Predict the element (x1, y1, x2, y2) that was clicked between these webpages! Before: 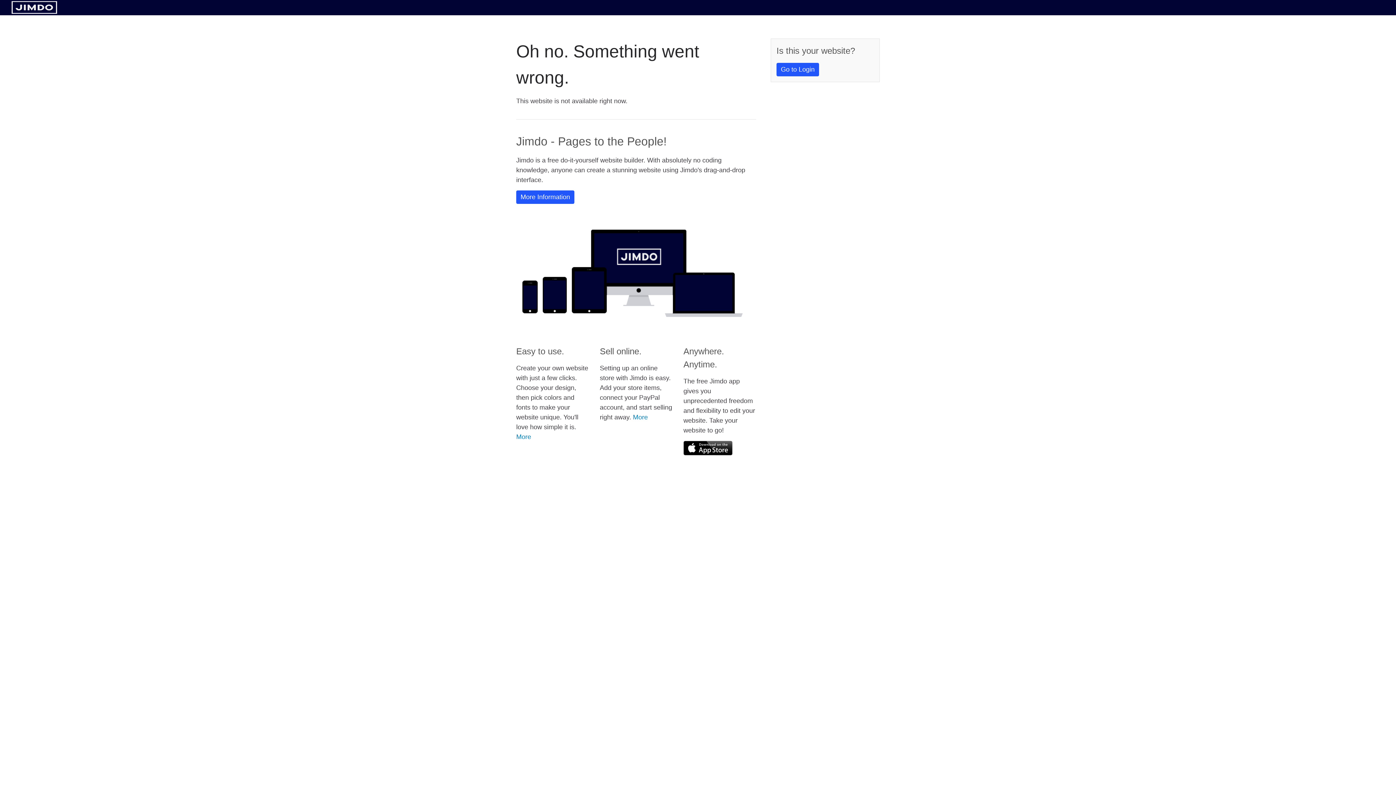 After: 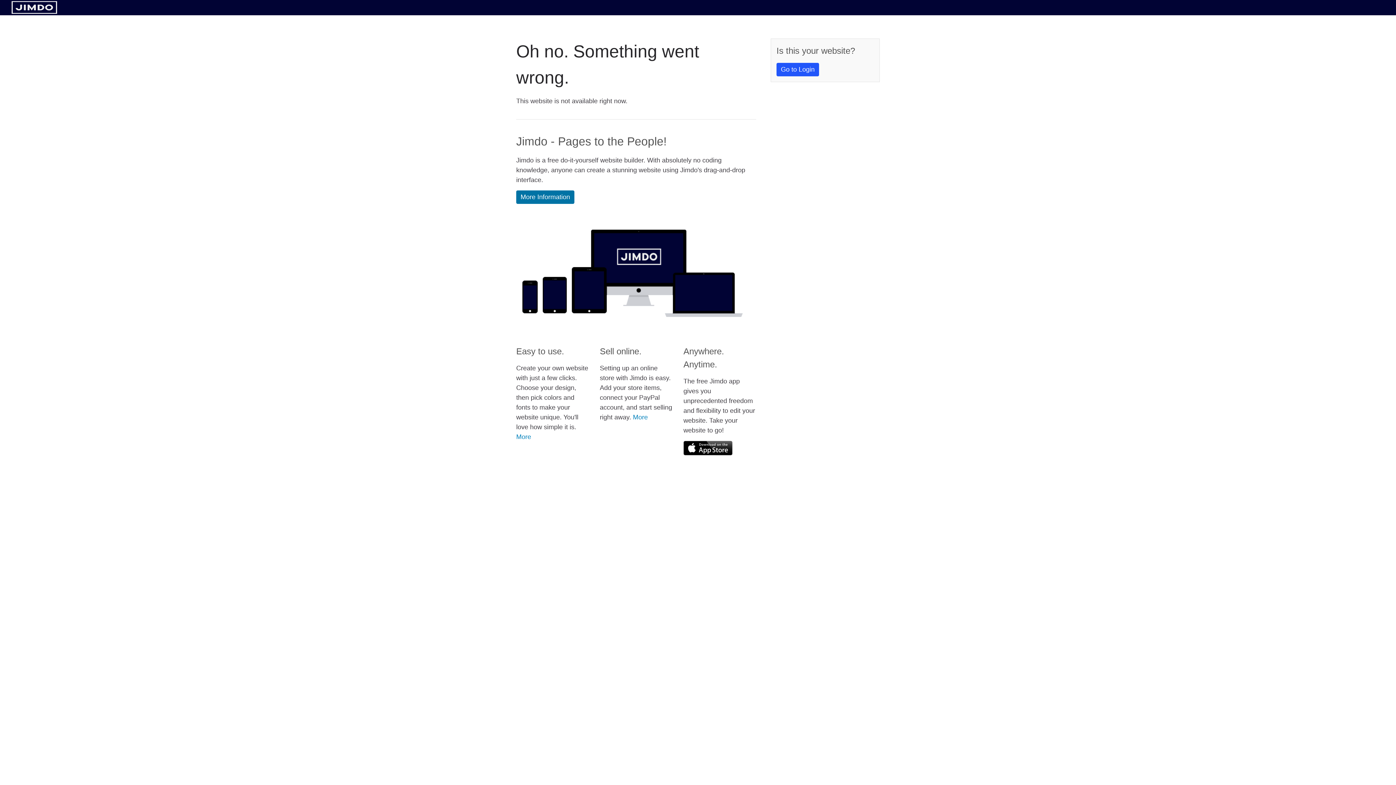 Action: label: More Information bbox: (516, 190, 574, 204)